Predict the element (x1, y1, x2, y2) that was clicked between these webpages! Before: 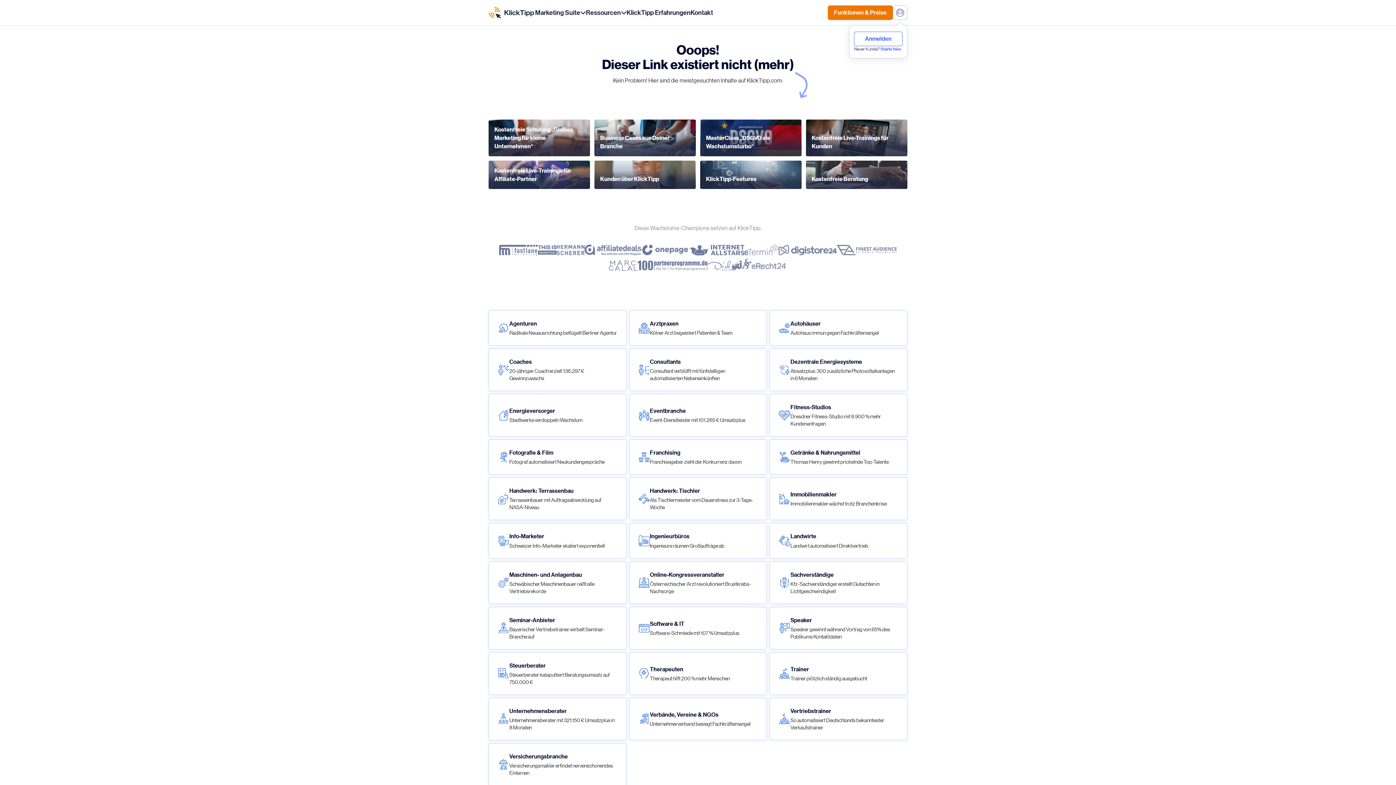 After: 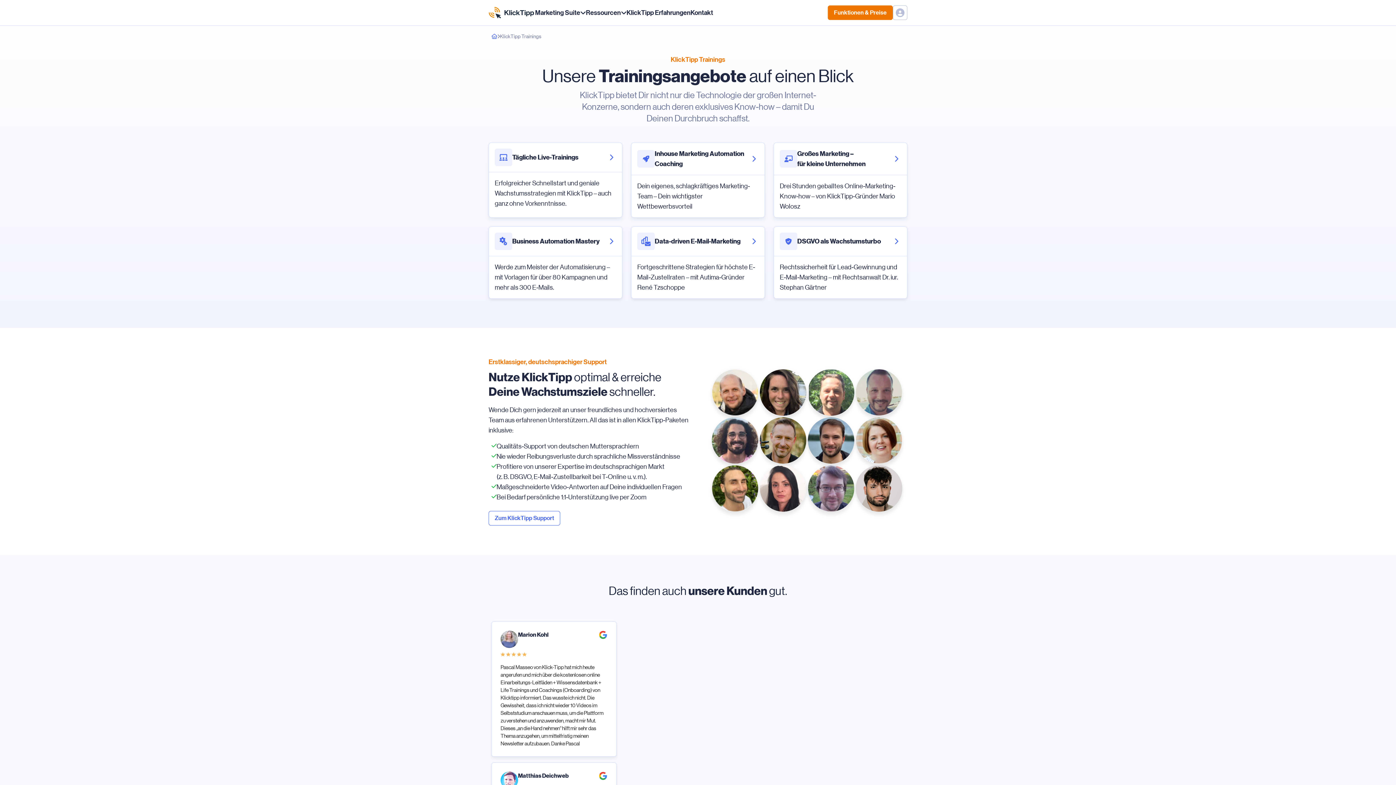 Action: bbox: (488, 160, 590, 189) label: Kostenfreie Live-Trainings für Affiliate-Partner